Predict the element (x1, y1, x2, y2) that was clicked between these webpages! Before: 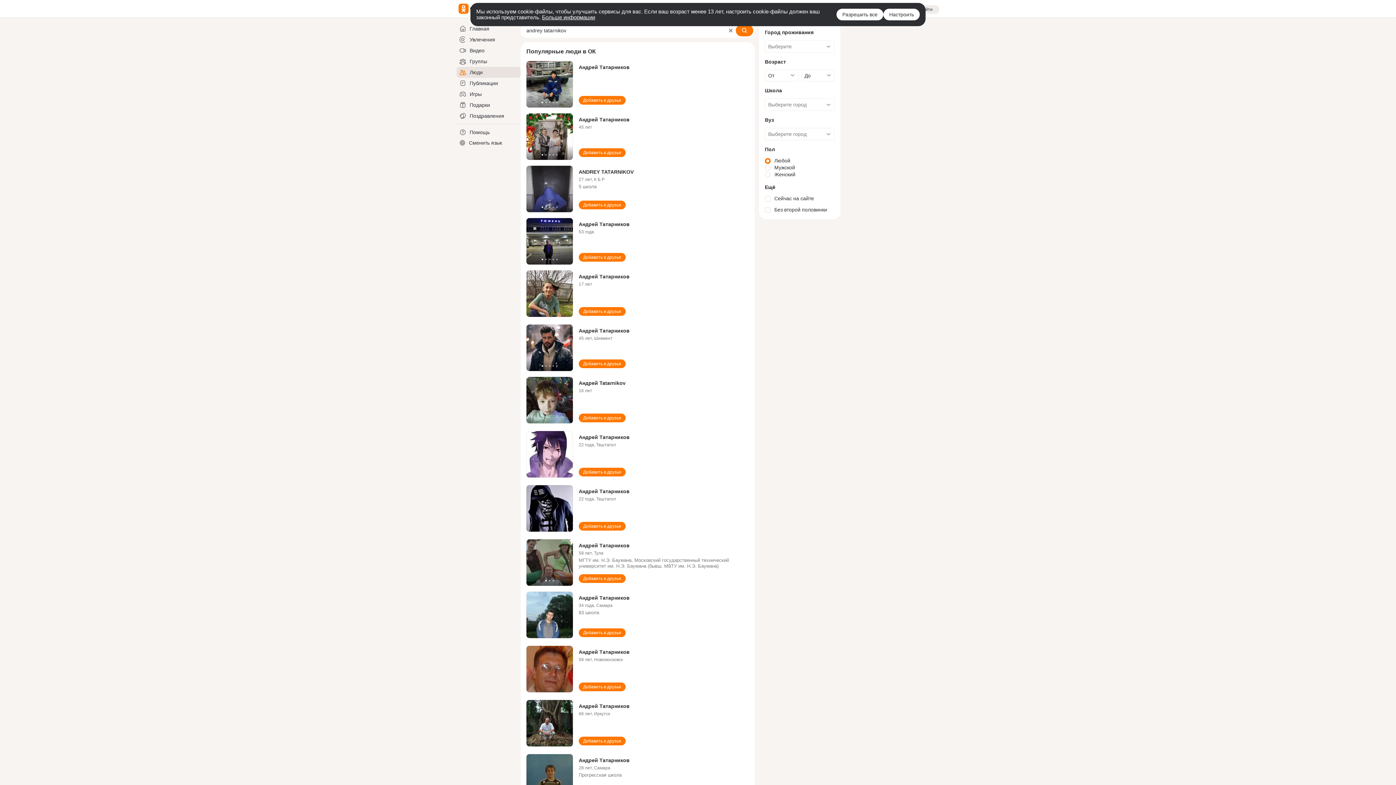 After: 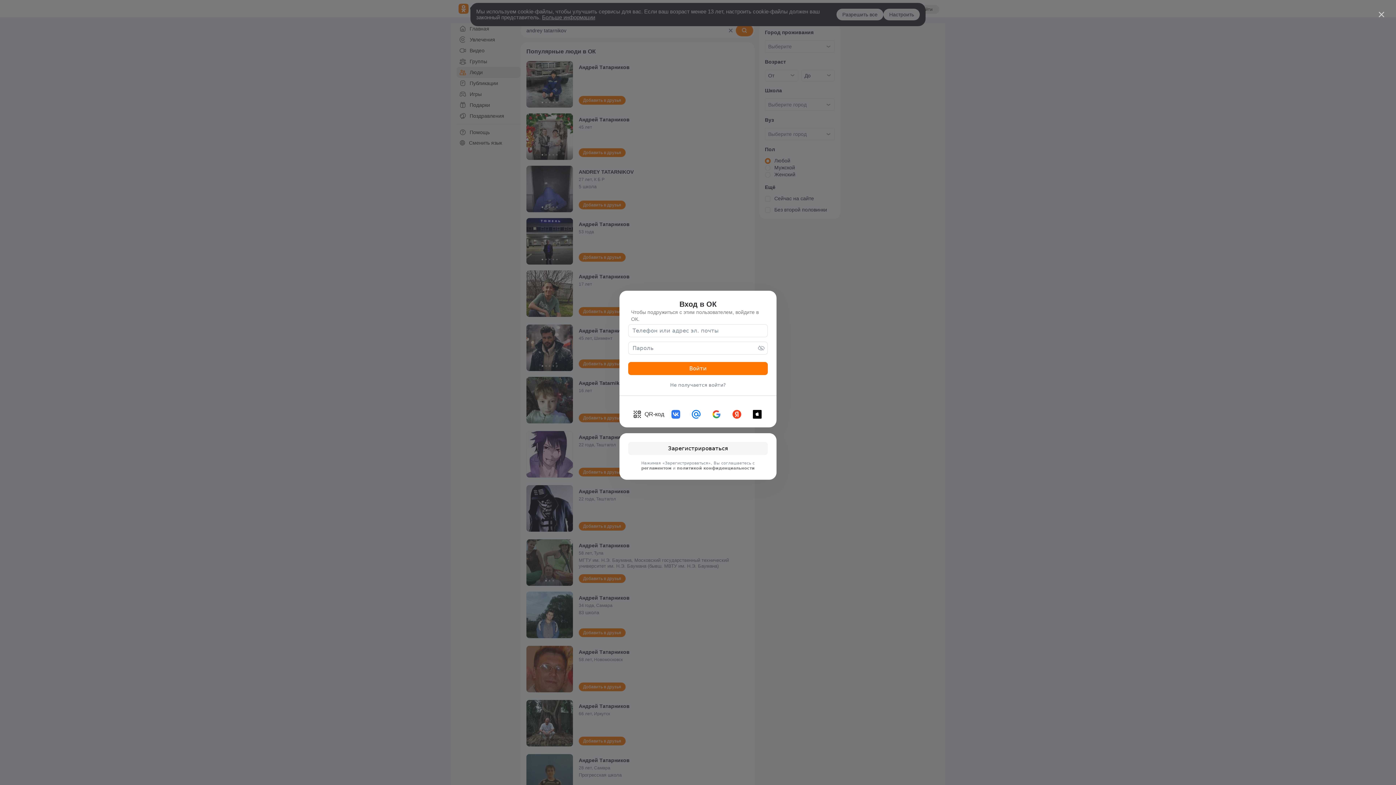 Action: label: Добавить в друзья bbox: (578, 737, 625, 745)